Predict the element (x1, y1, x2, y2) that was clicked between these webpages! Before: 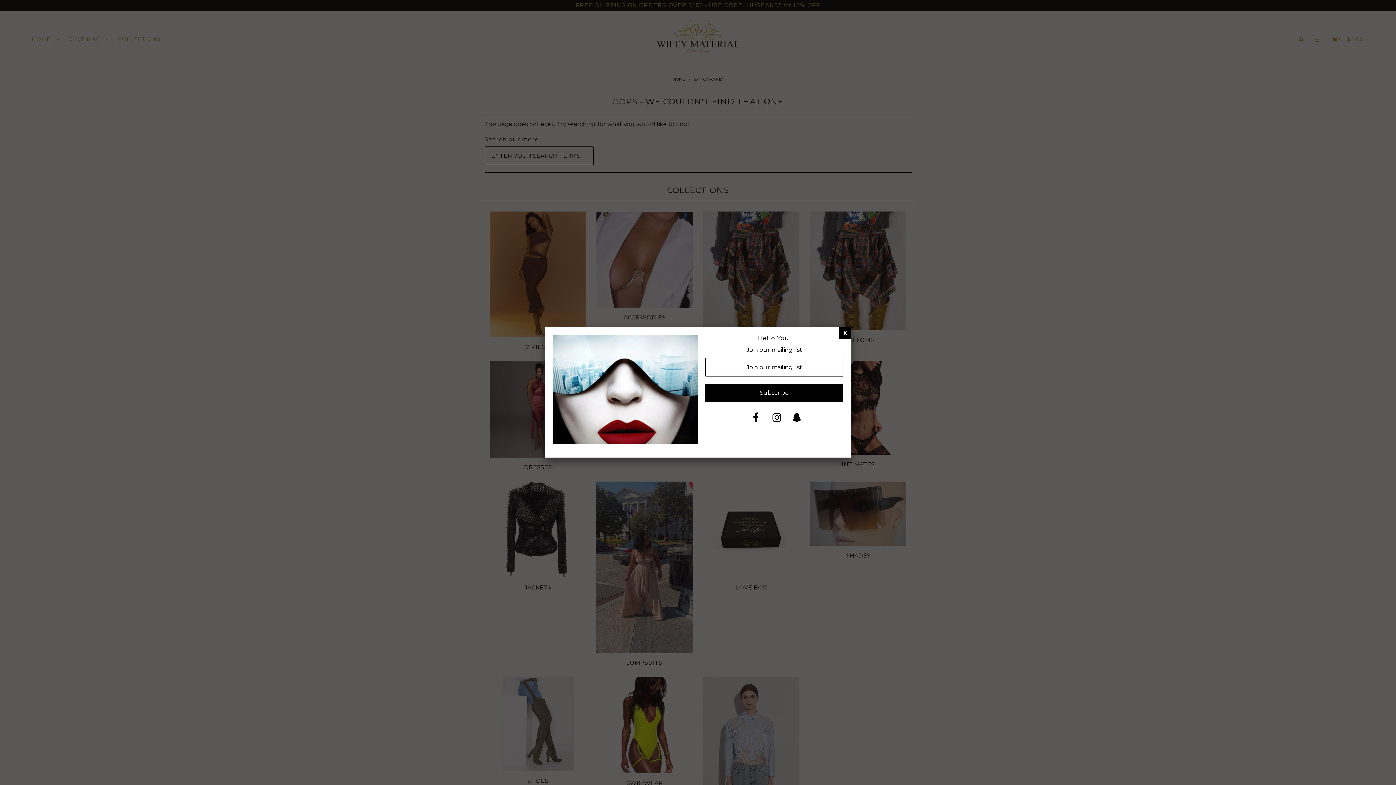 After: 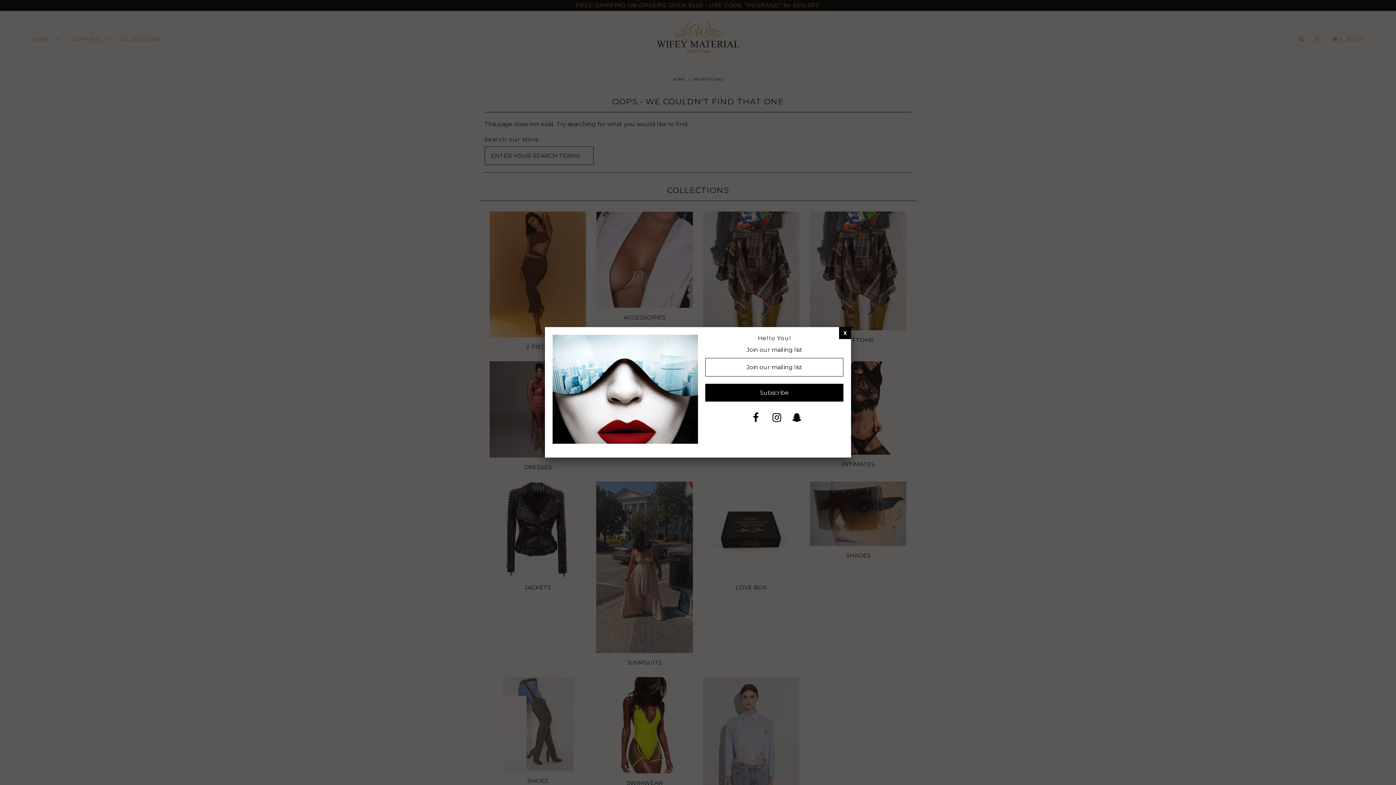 Action: bbox: (772, 416, 781, 422)